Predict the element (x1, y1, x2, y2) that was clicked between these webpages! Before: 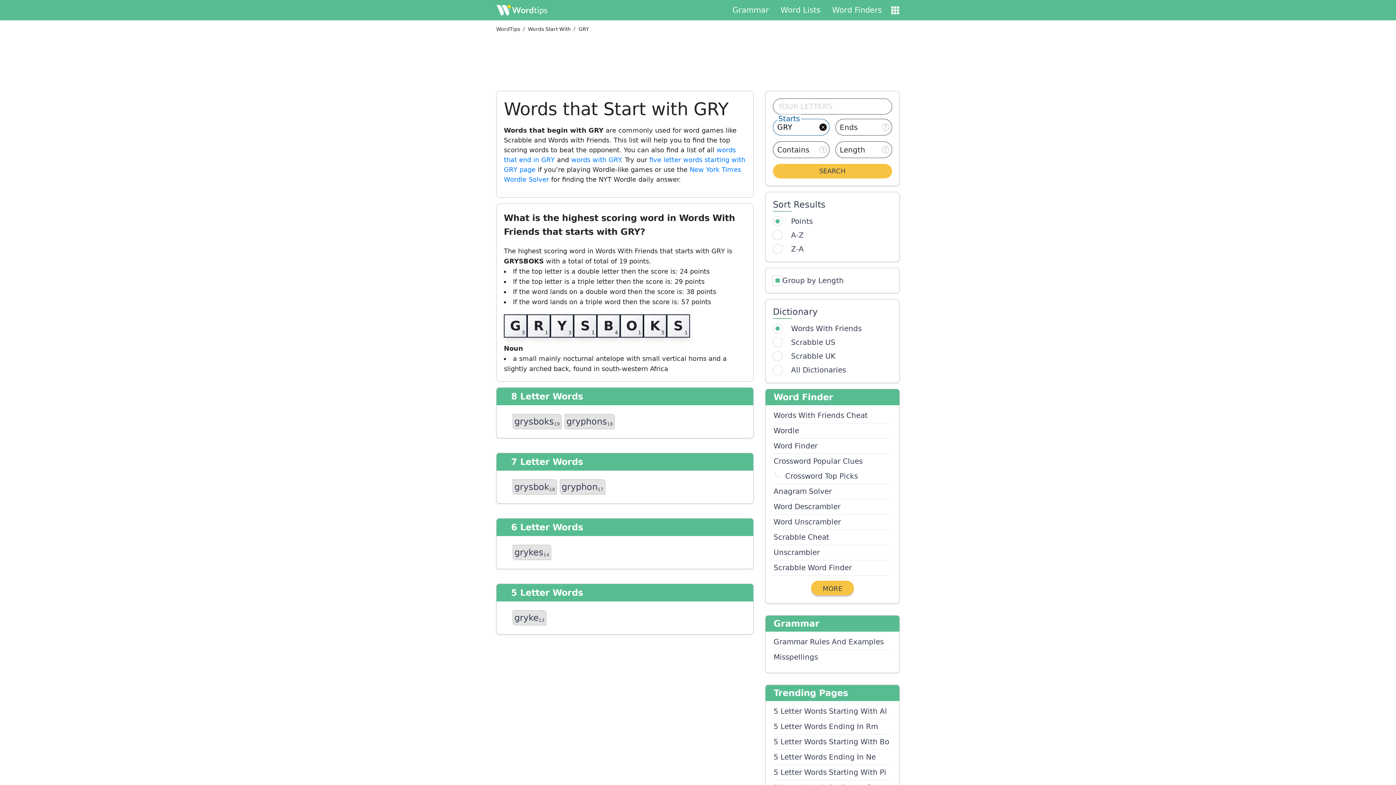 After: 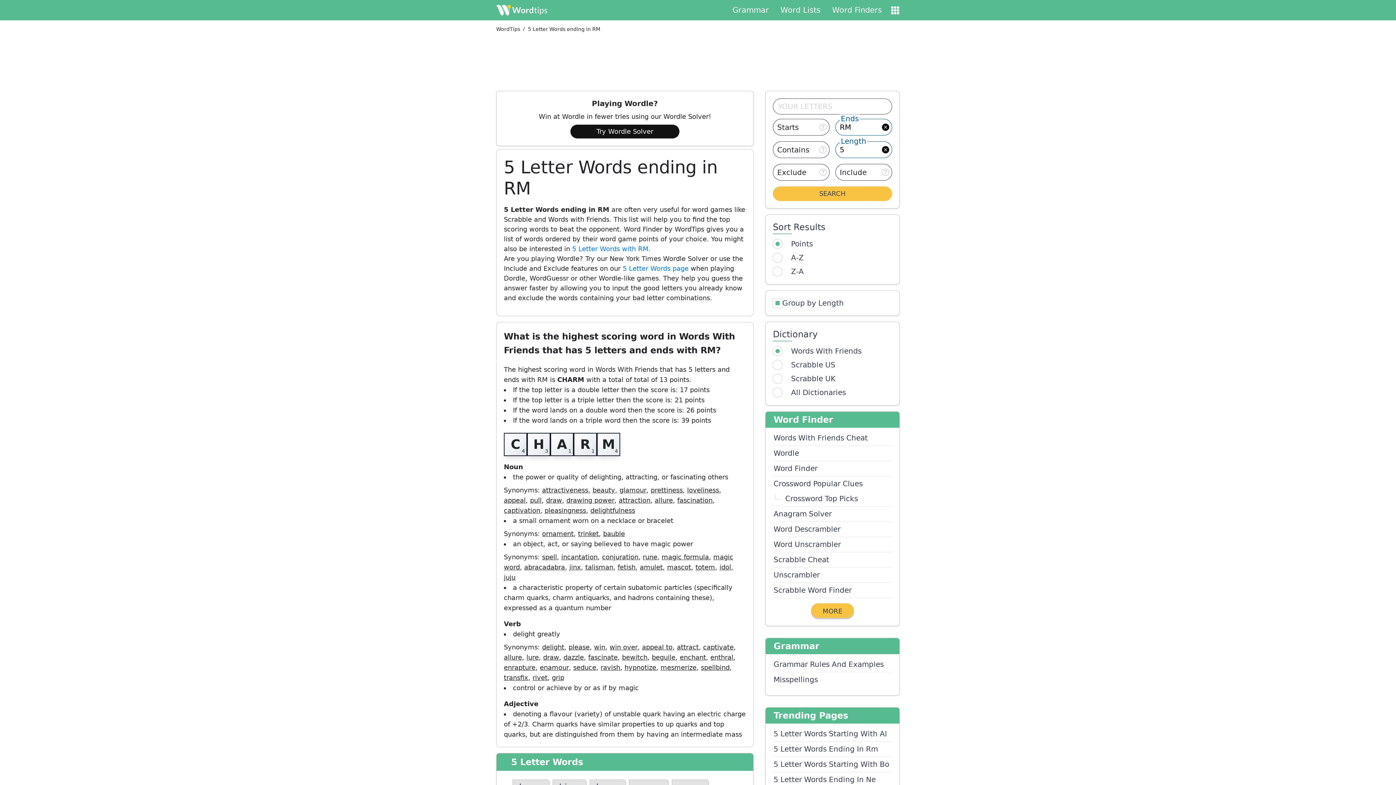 Action: bbox: (773, 719, 891, 734) label: 5 Letter Words Ending In Rm